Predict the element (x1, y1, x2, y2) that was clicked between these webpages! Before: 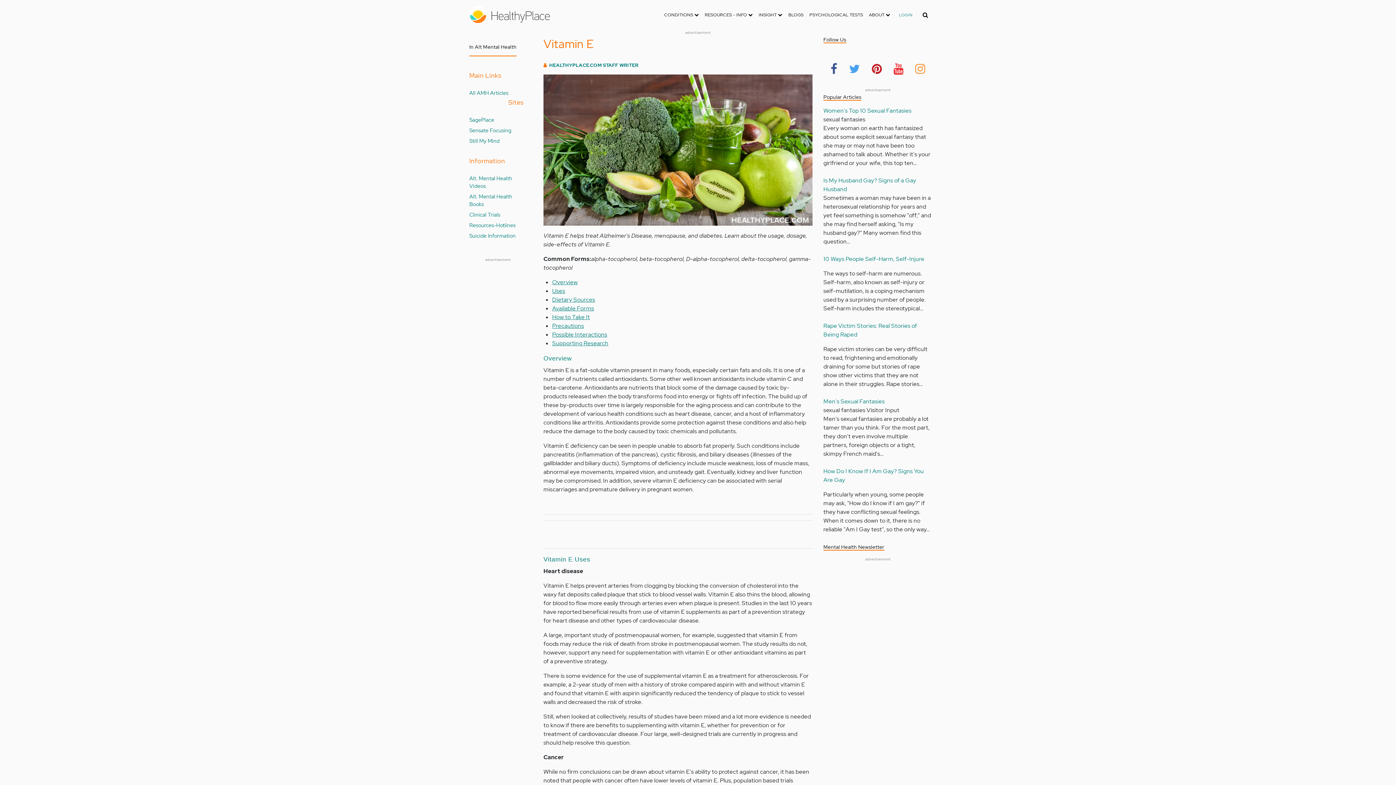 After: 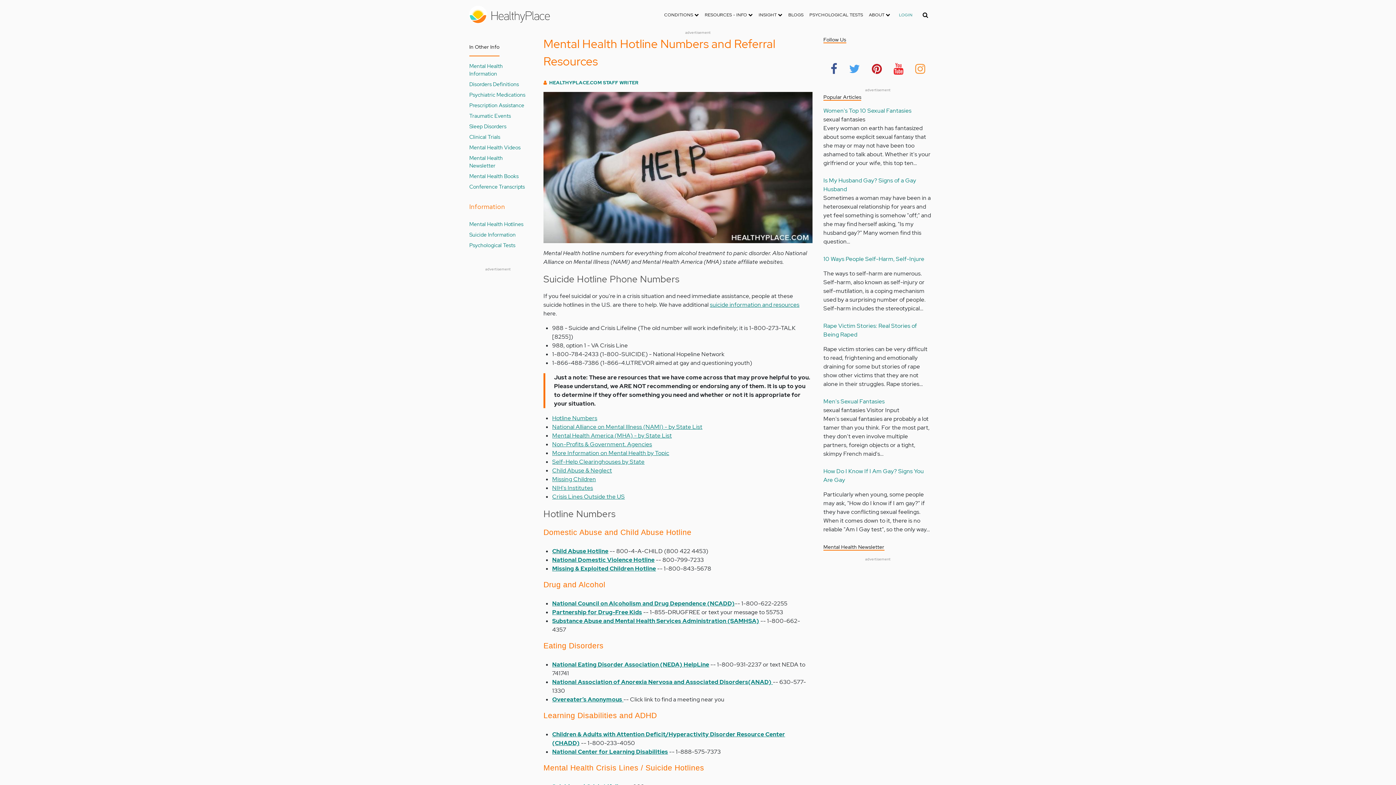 Action: label: Resources-Hotlines bbox: (469, 221, 515, 229)